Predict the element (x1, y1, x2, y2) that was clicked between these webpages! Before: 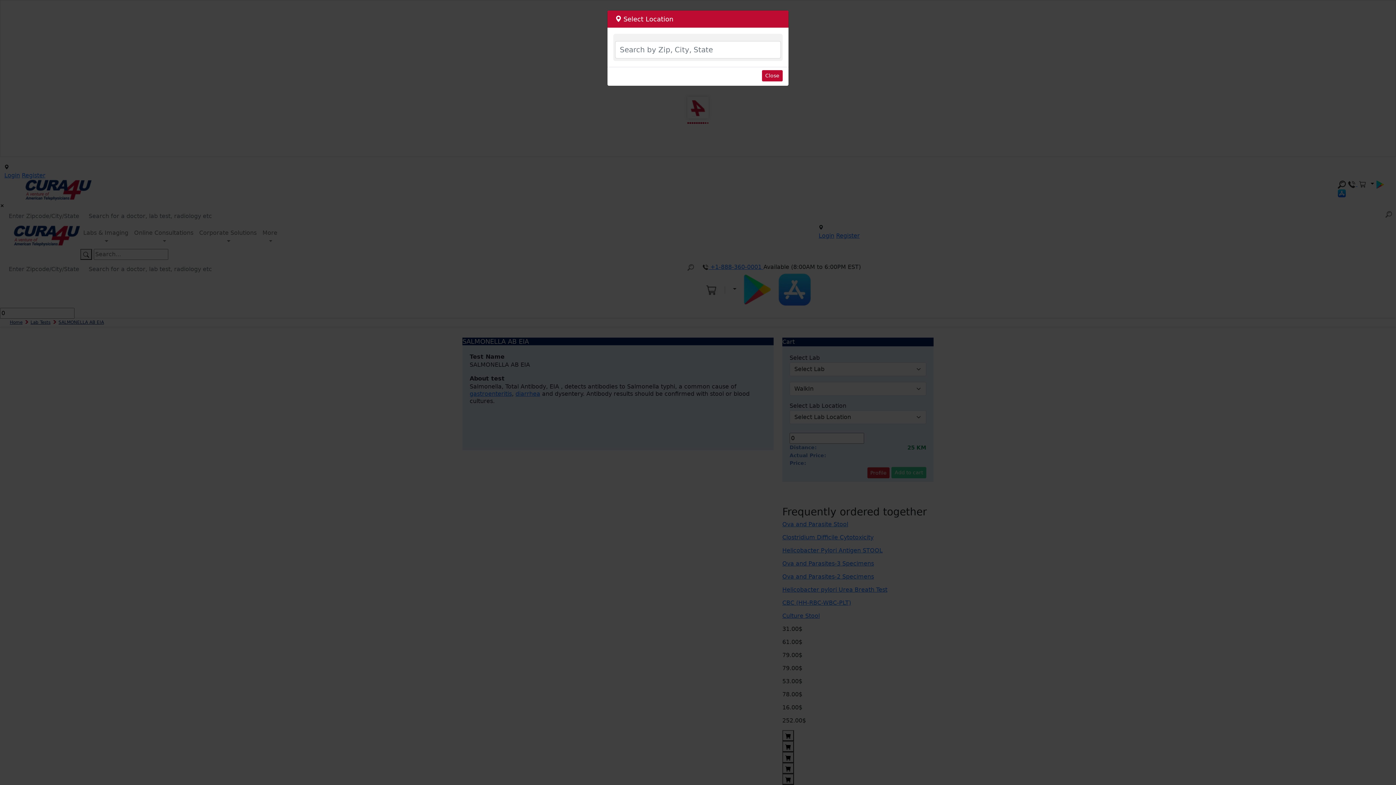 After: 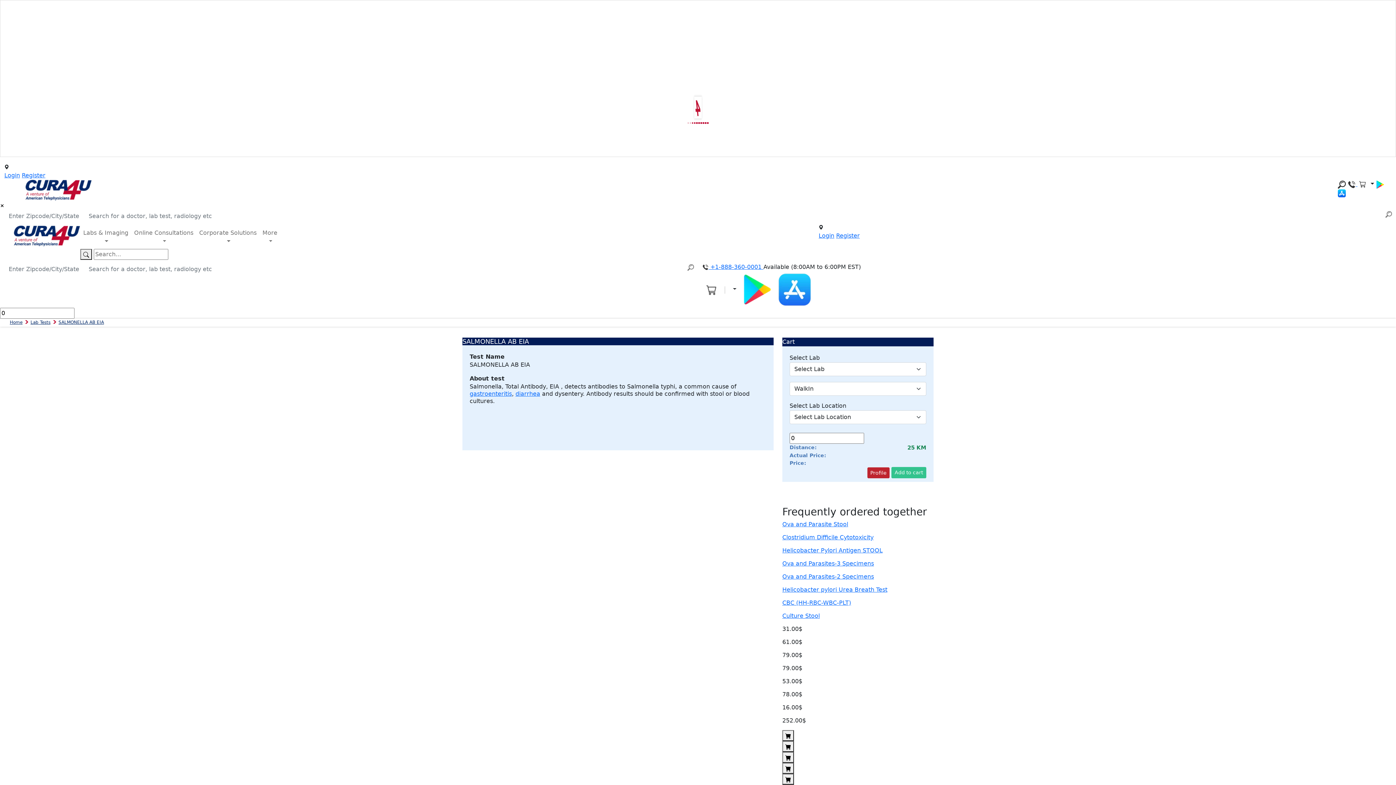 Action: bbox: (762, 70, 782, 81) label: Close